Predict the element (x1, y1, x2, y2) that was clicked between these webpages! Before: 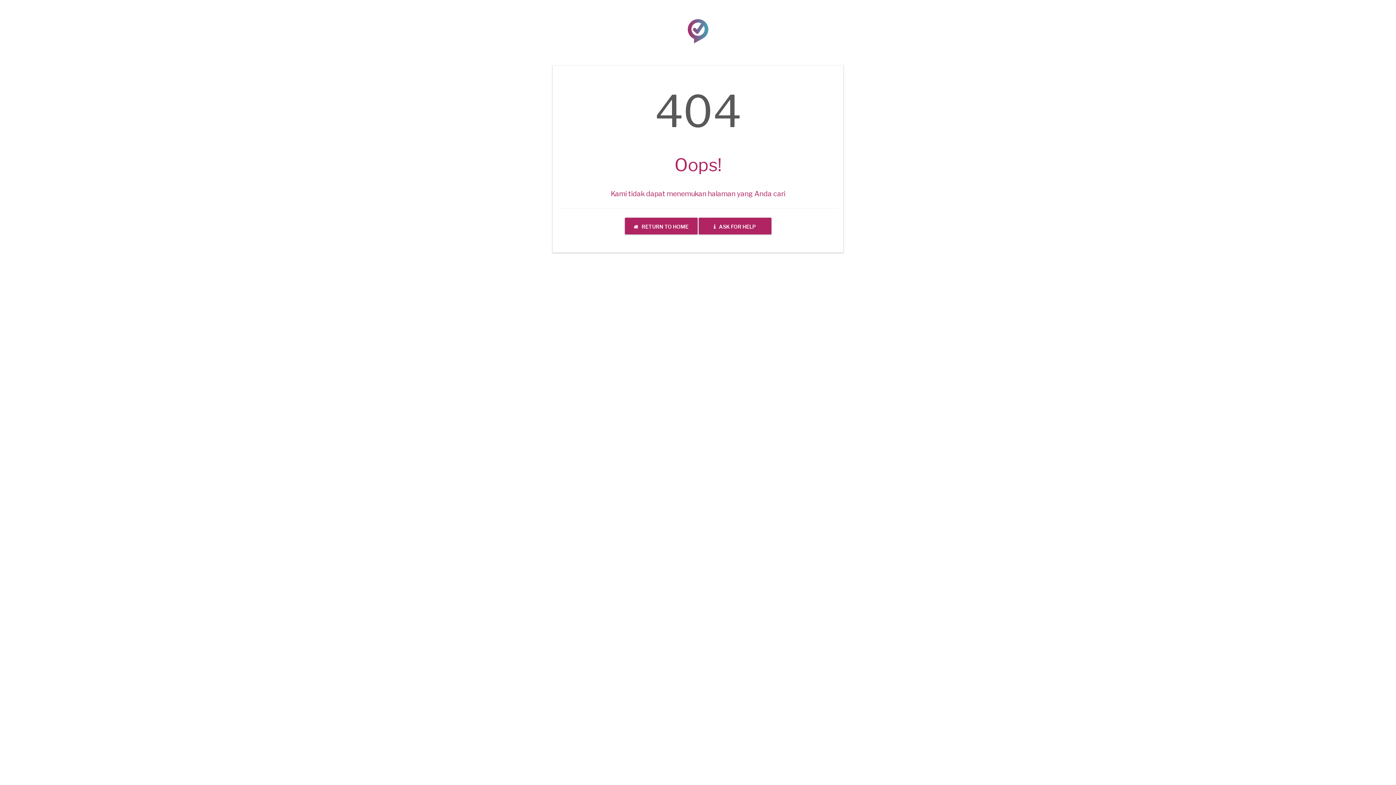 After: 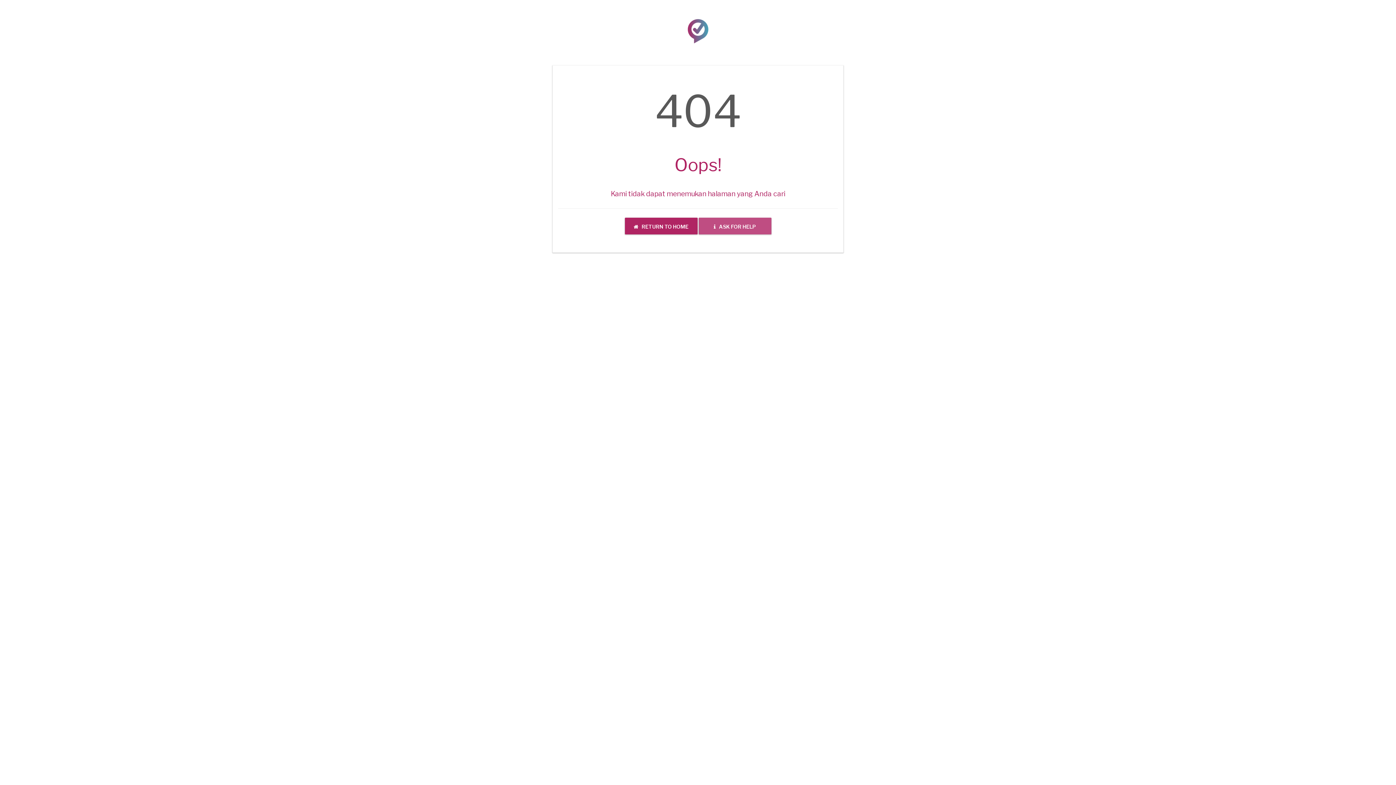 Action: bbox: (698, 217, 771, 234) label:    ASK FOR HELP